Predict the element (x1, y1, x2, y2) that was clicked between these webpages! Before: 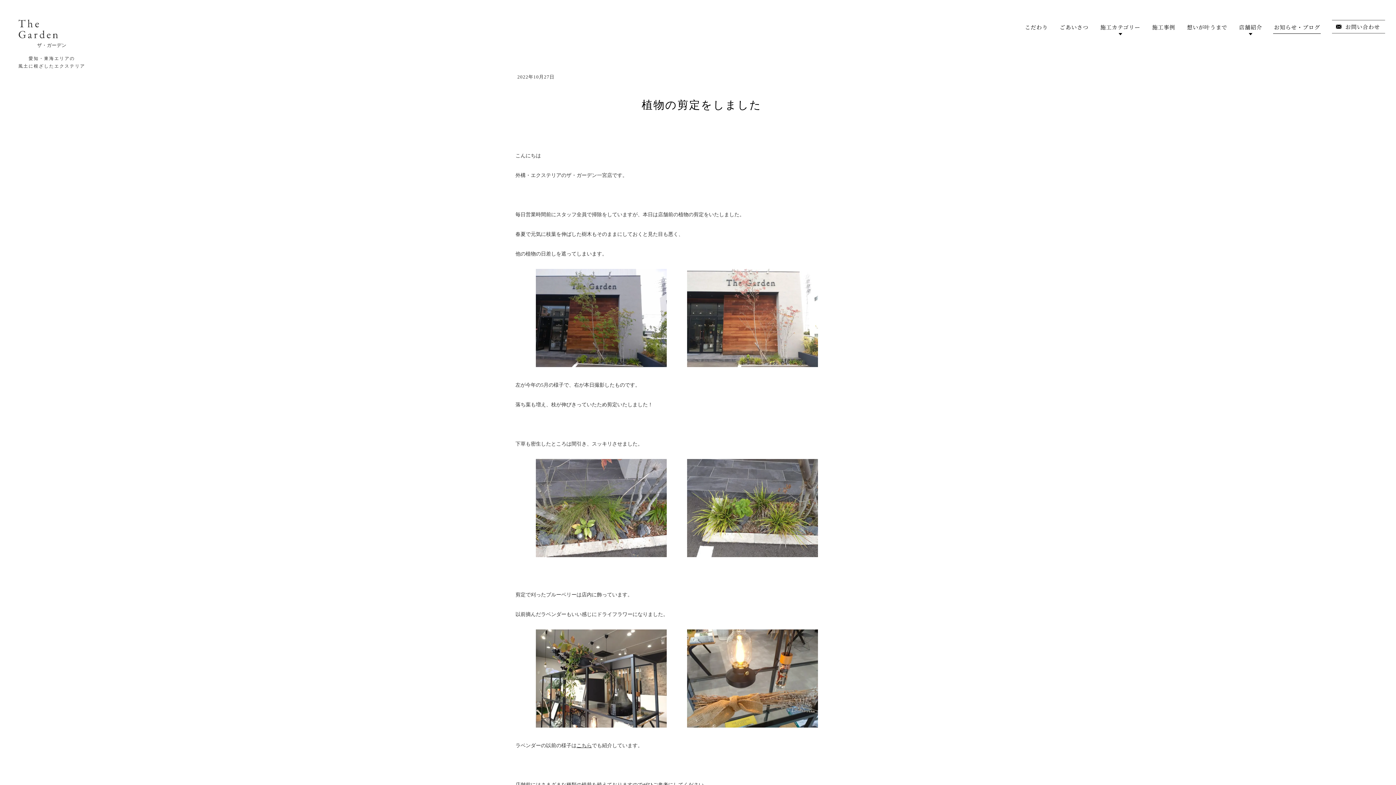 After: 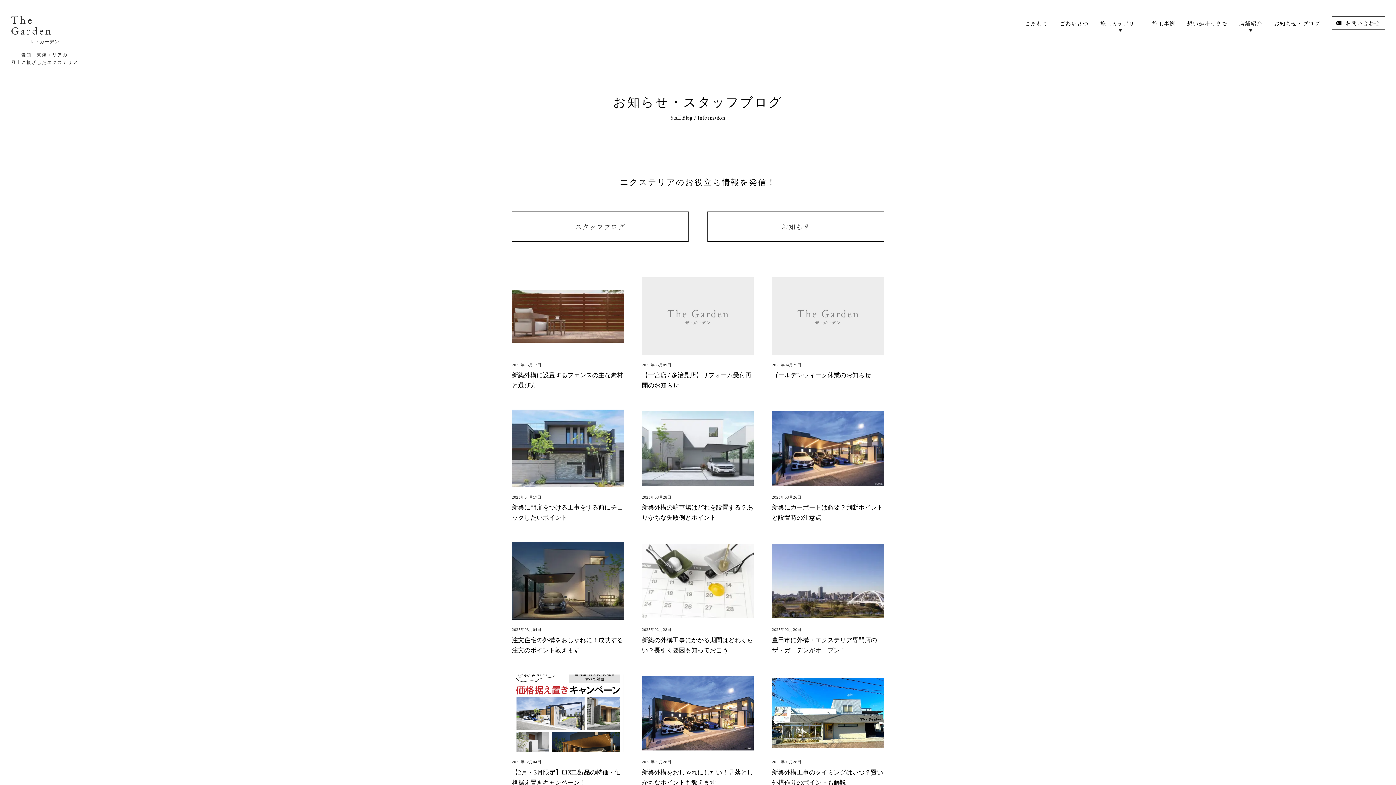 Action: bbox: (1274, 23, 1320, 29) label: お知らせ・ブログ